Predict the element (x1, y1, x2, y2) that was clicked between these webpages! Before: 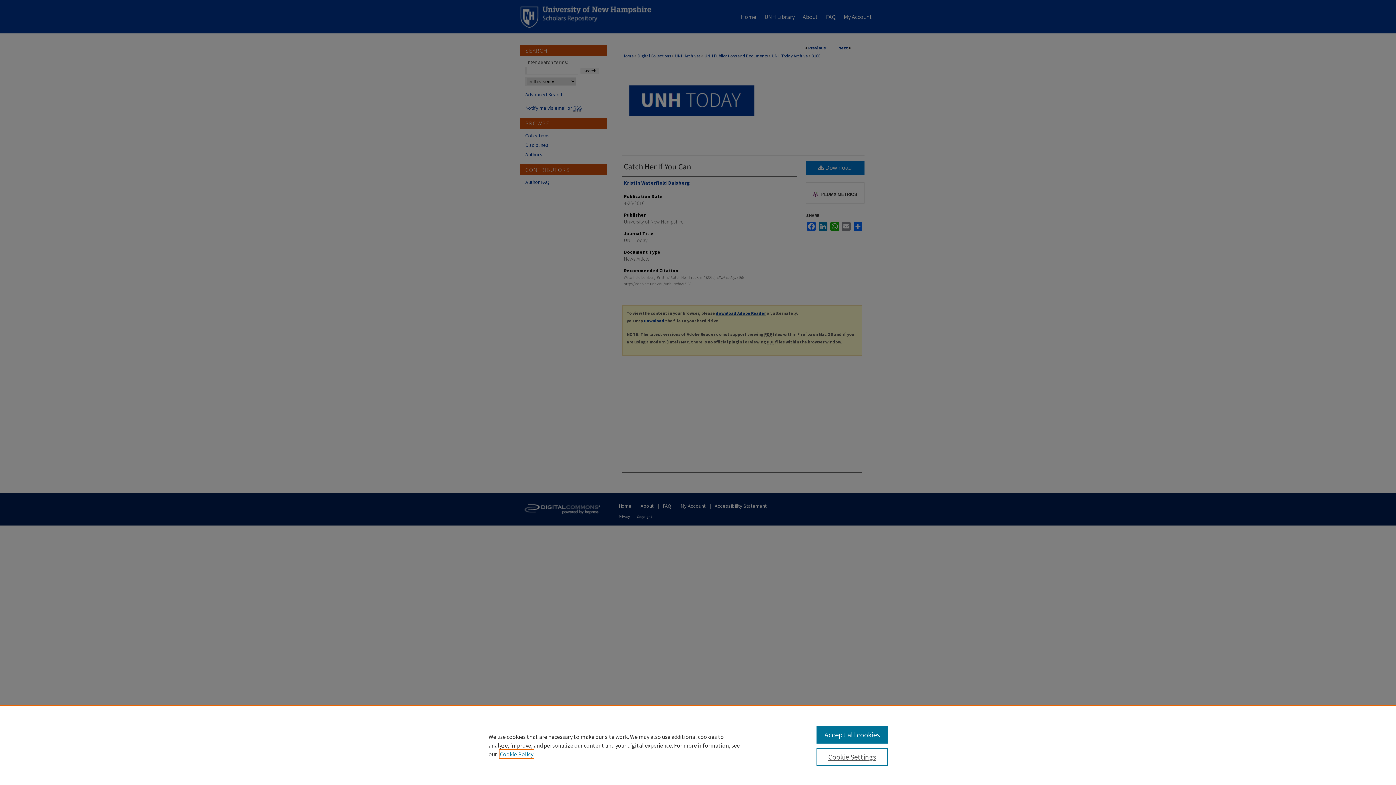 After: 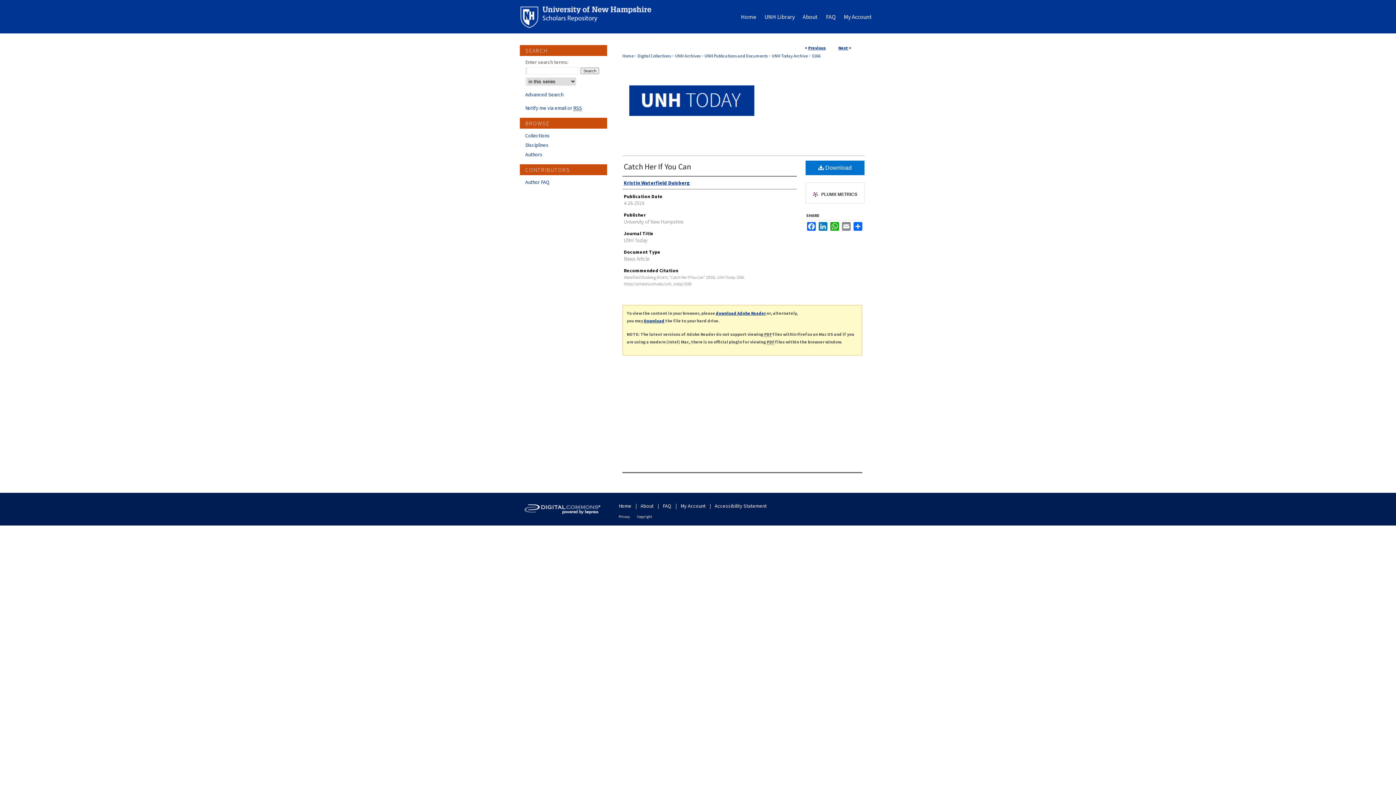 Action: bbox: (816, 726, 887, 744) label: Accept all cookies